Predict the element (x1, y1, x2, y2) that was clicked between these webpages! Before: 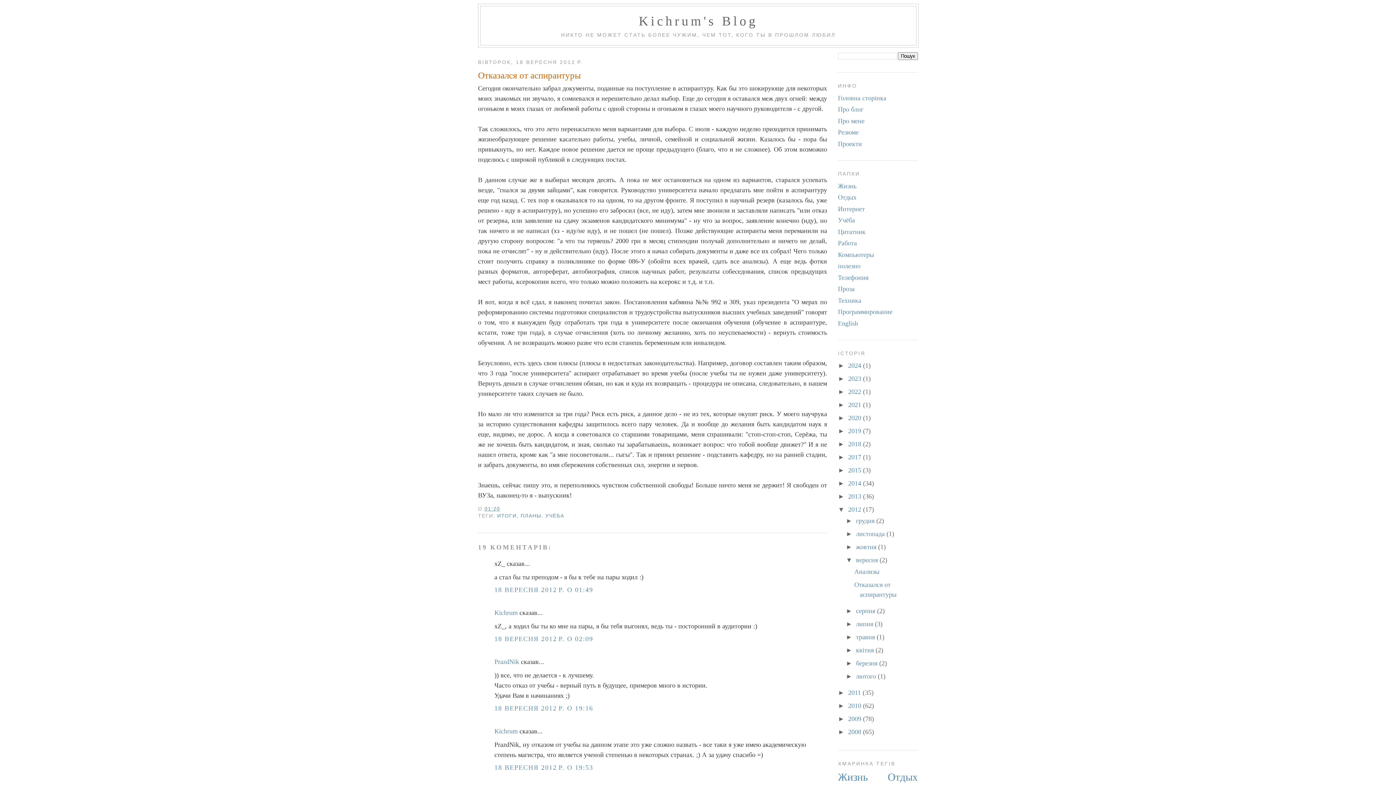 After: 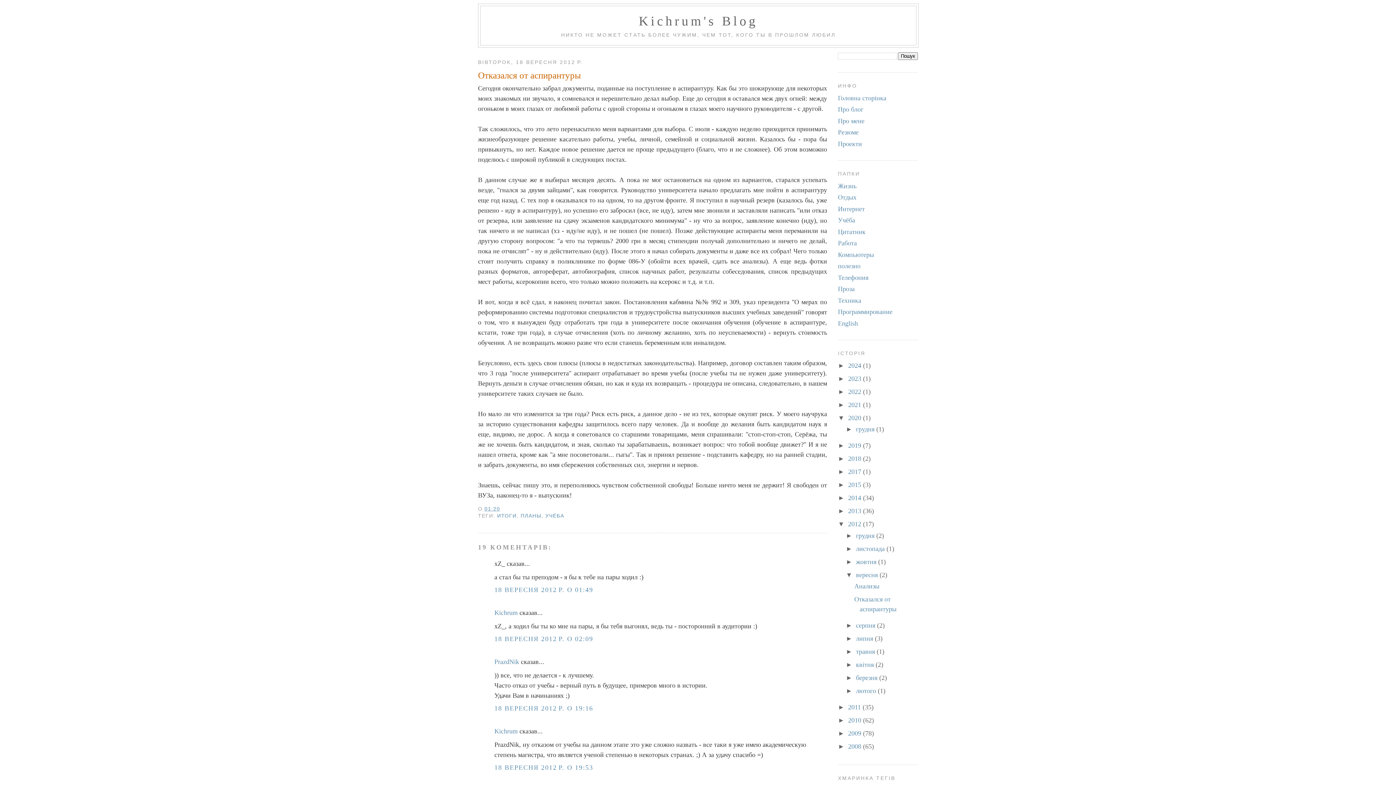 Action: label: ►   bbox: (838, 414, 848, 421)